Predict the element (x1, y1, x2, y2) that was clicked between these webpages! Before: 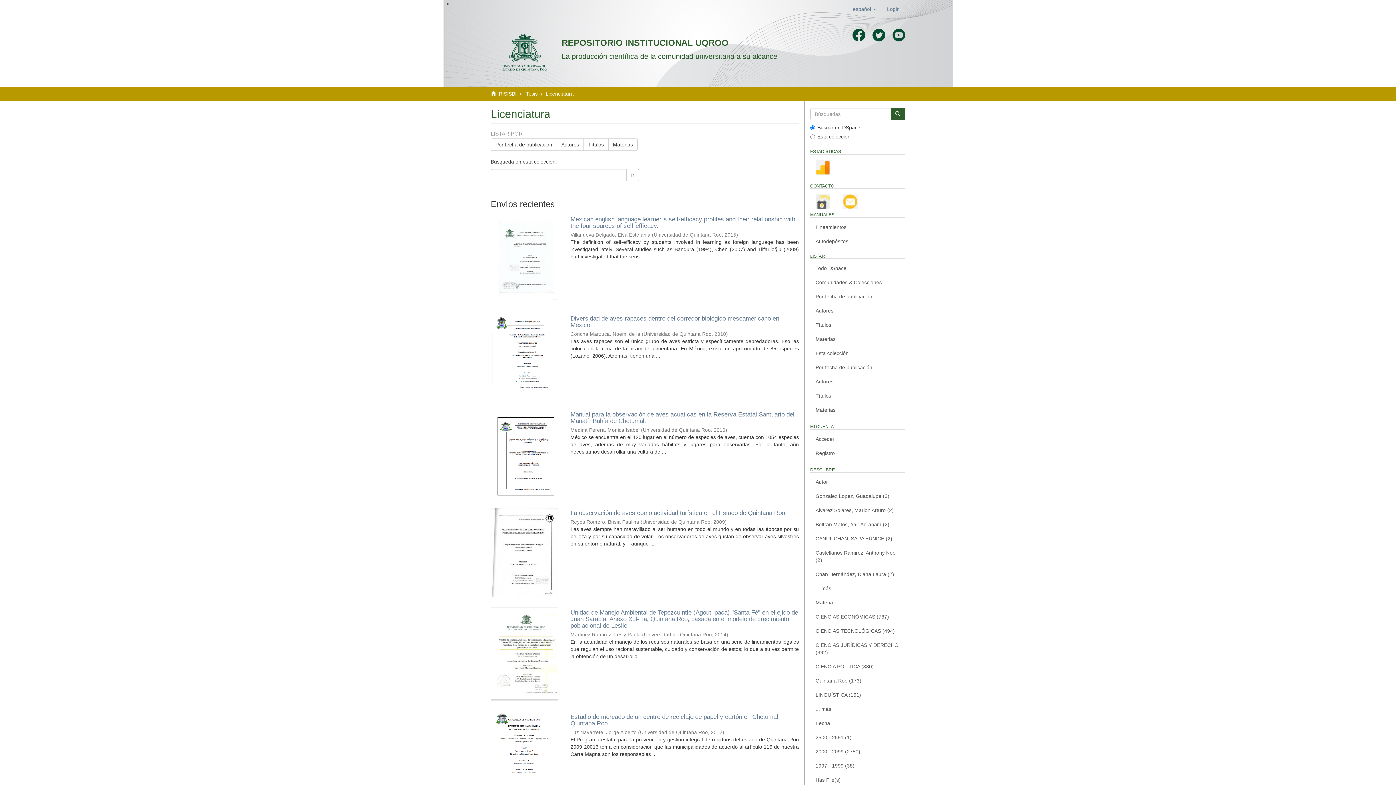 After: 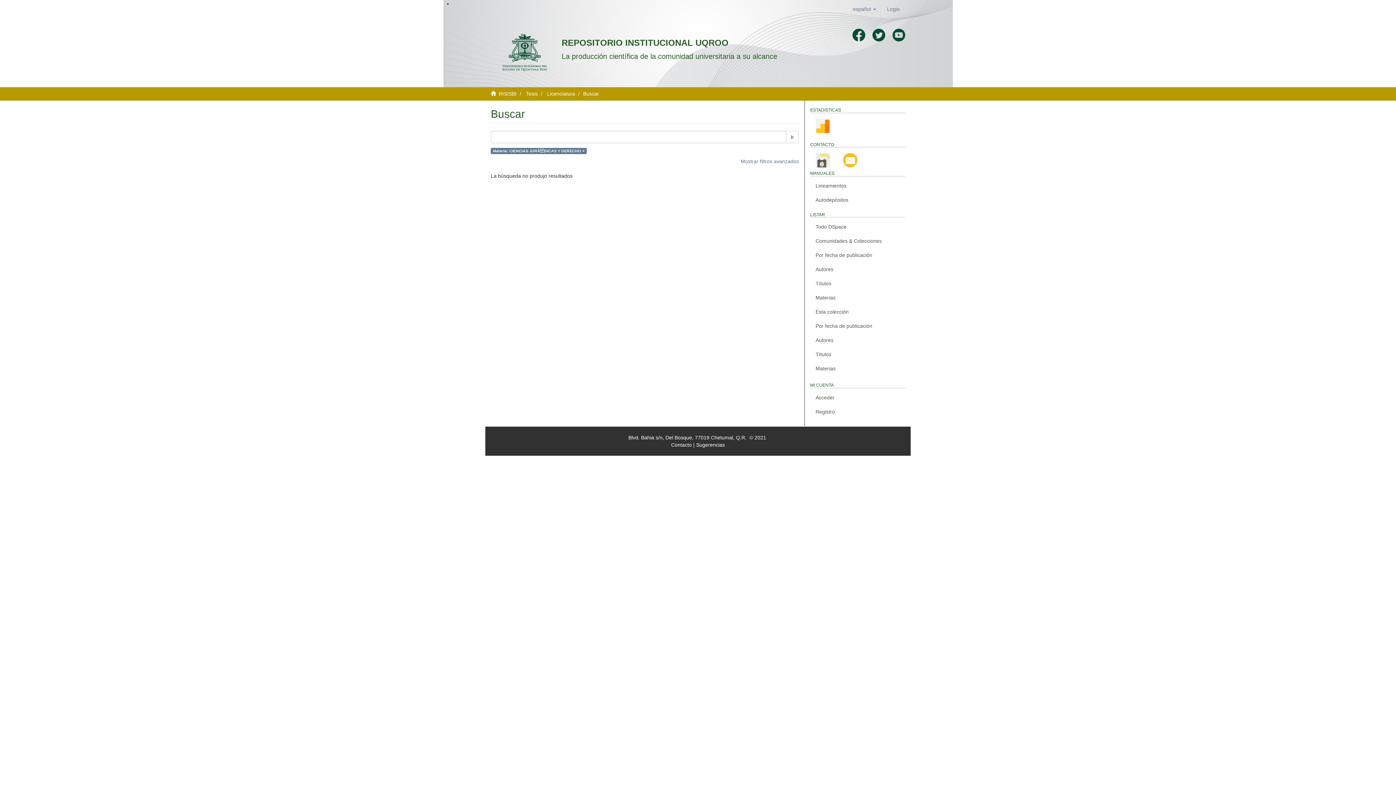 Action: bbox: (810, 638, 905, 660) label: CIENCIAS JURÍDICAS Y DERECHO (392)